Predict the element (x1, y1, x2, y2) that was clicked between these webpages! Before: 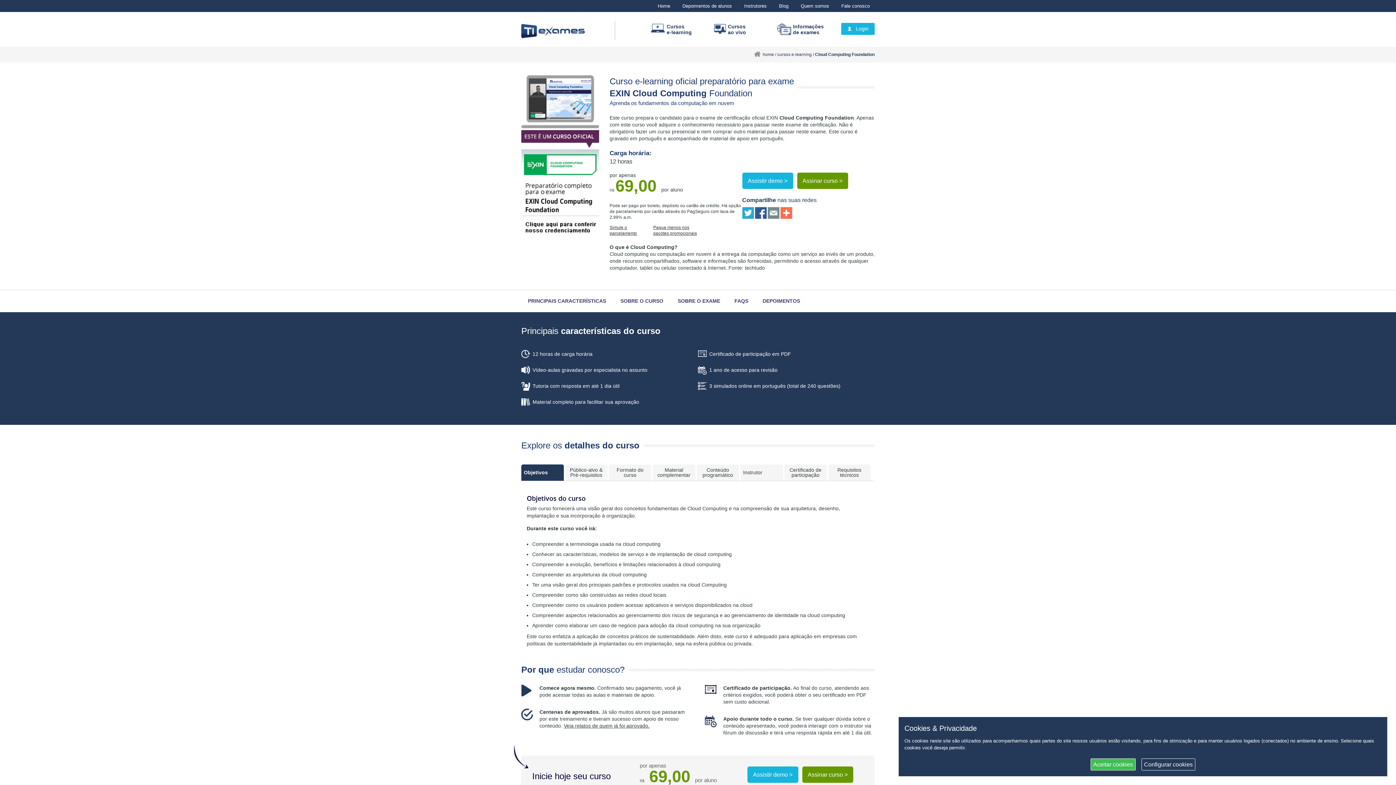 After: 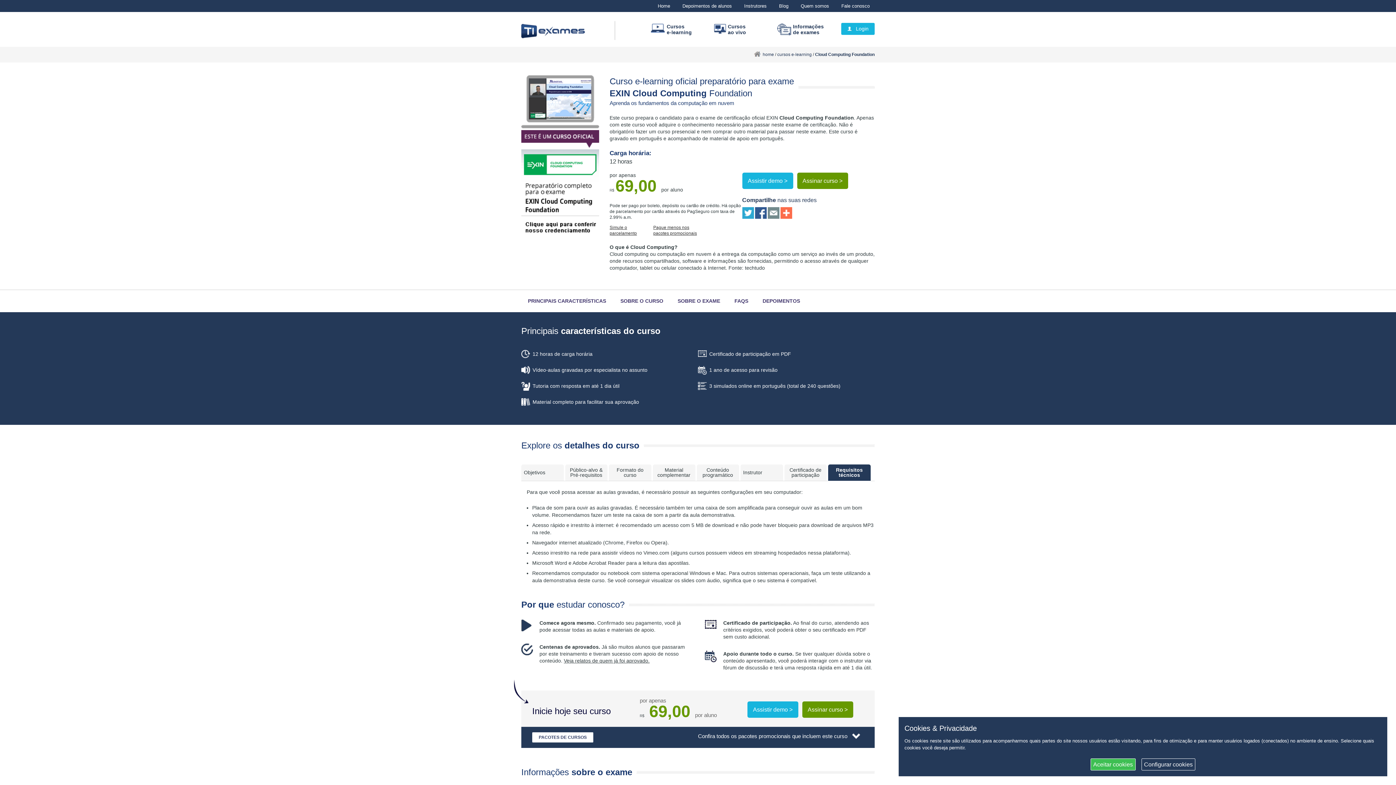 Action: label: Requisitos técnicos bbox: (828, 464, 870, 481)